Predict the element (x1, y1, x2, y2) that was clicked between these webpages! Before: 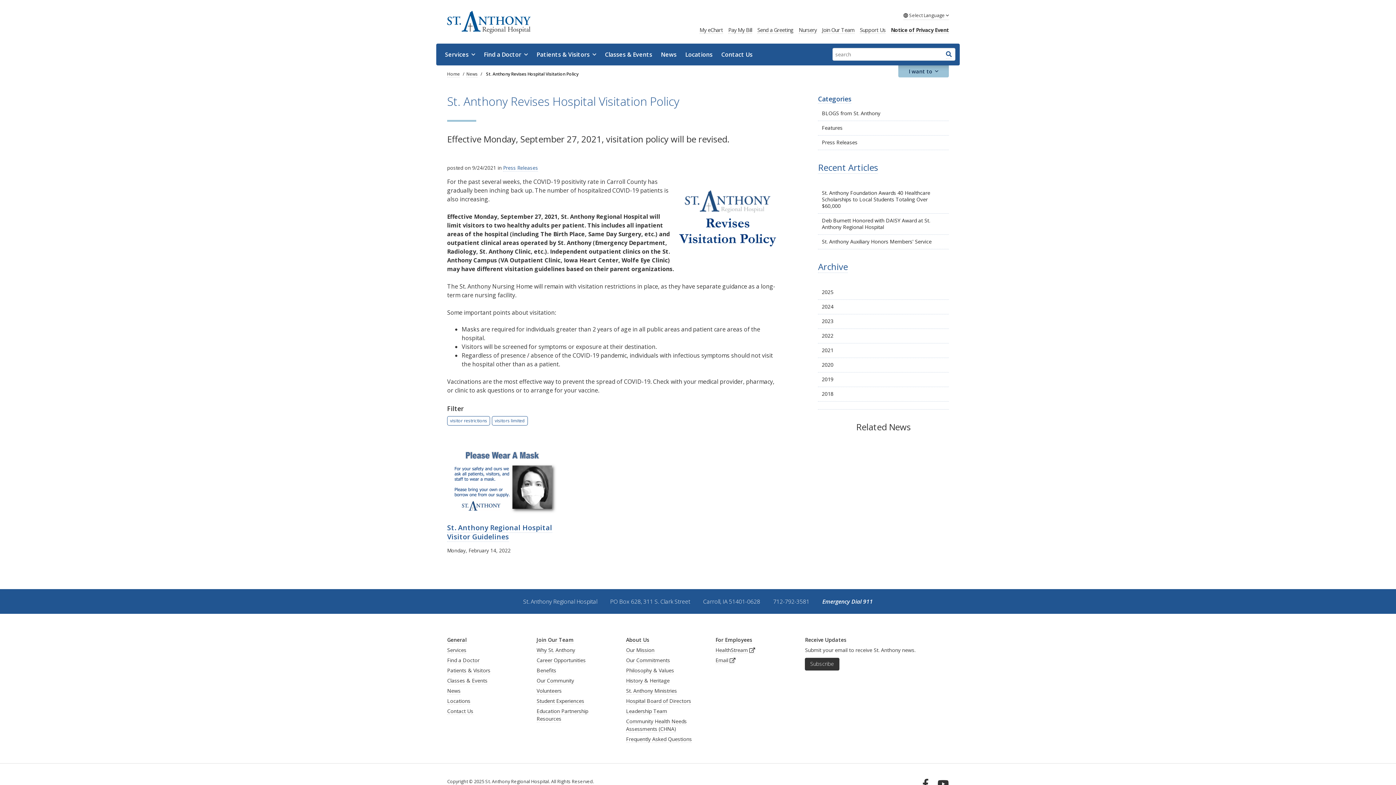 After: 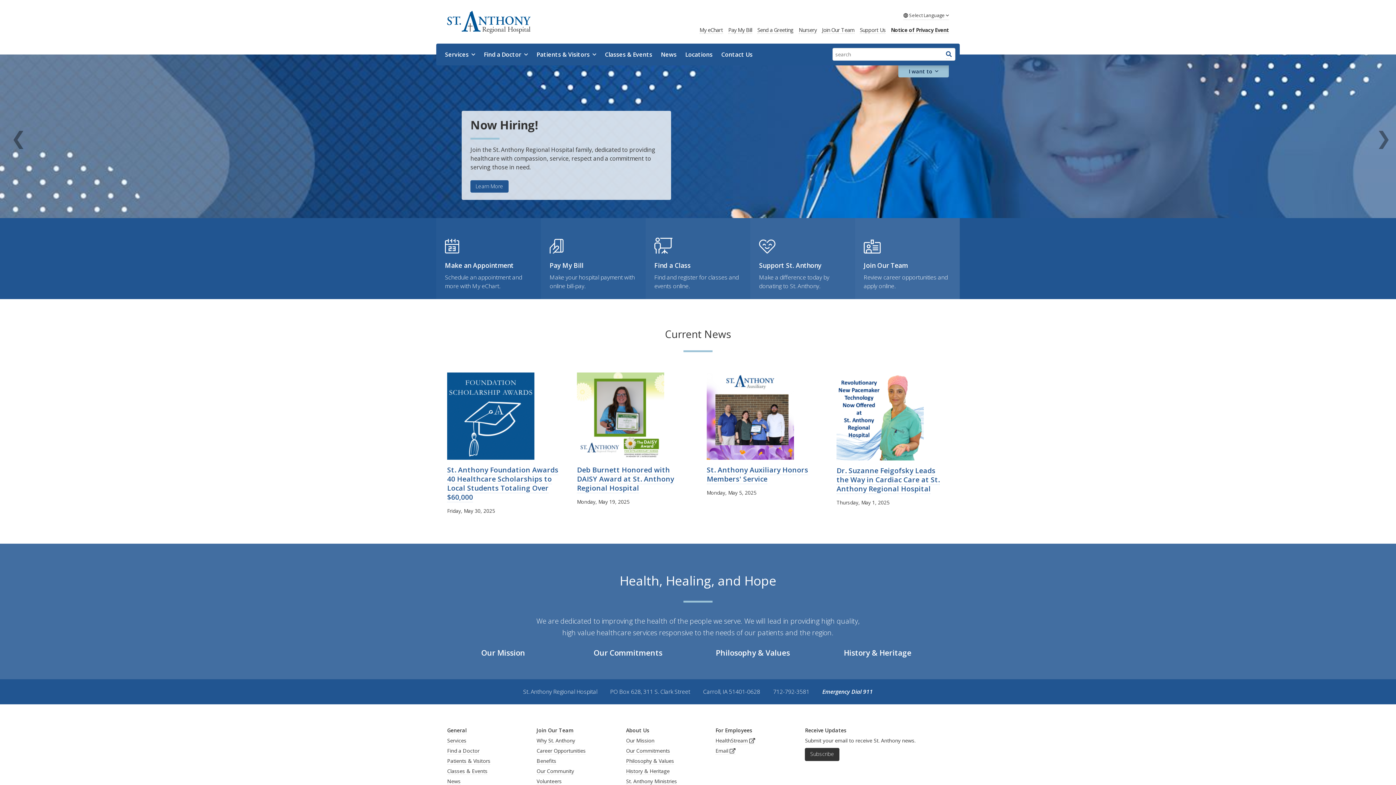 Action: bbox: (447, 10, 530, 33) label: St. Anthony Regional Hospital